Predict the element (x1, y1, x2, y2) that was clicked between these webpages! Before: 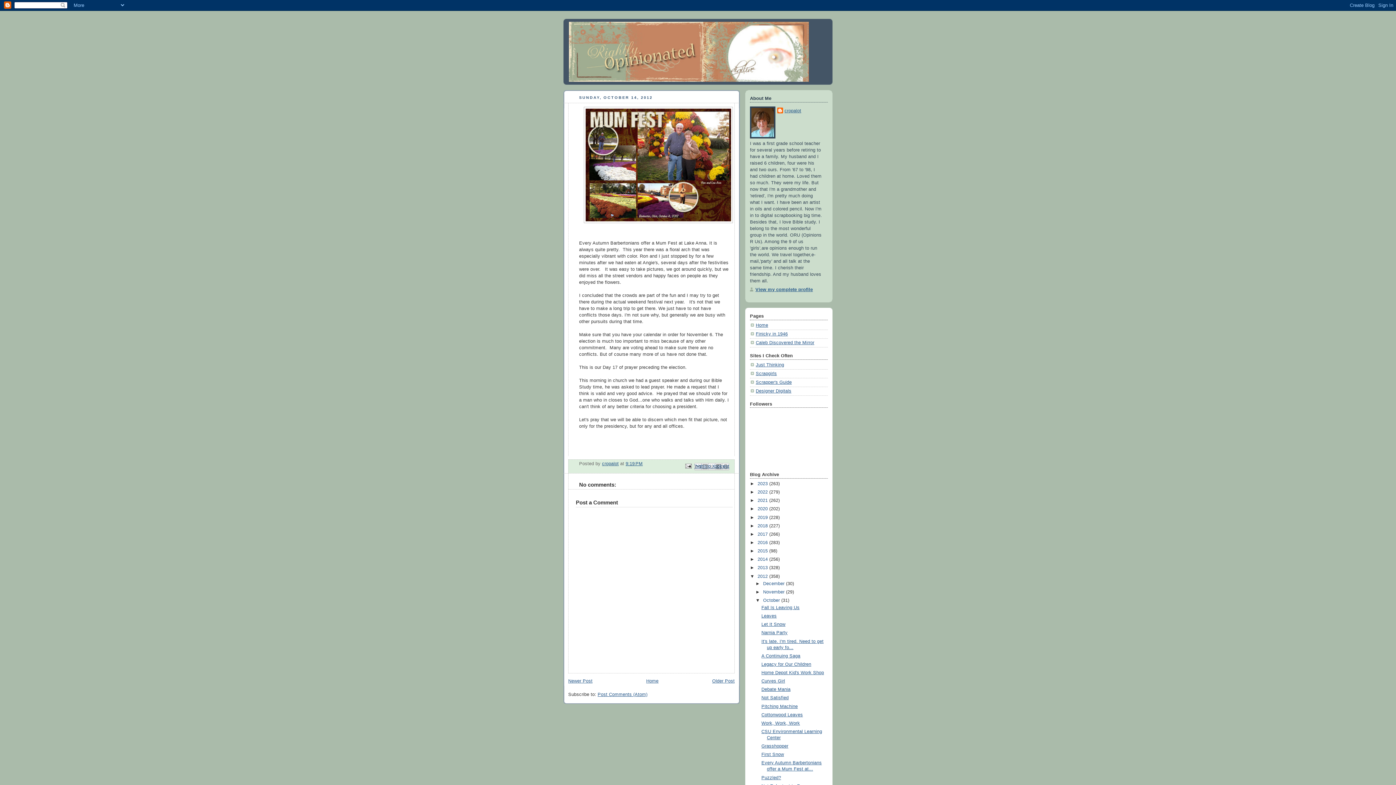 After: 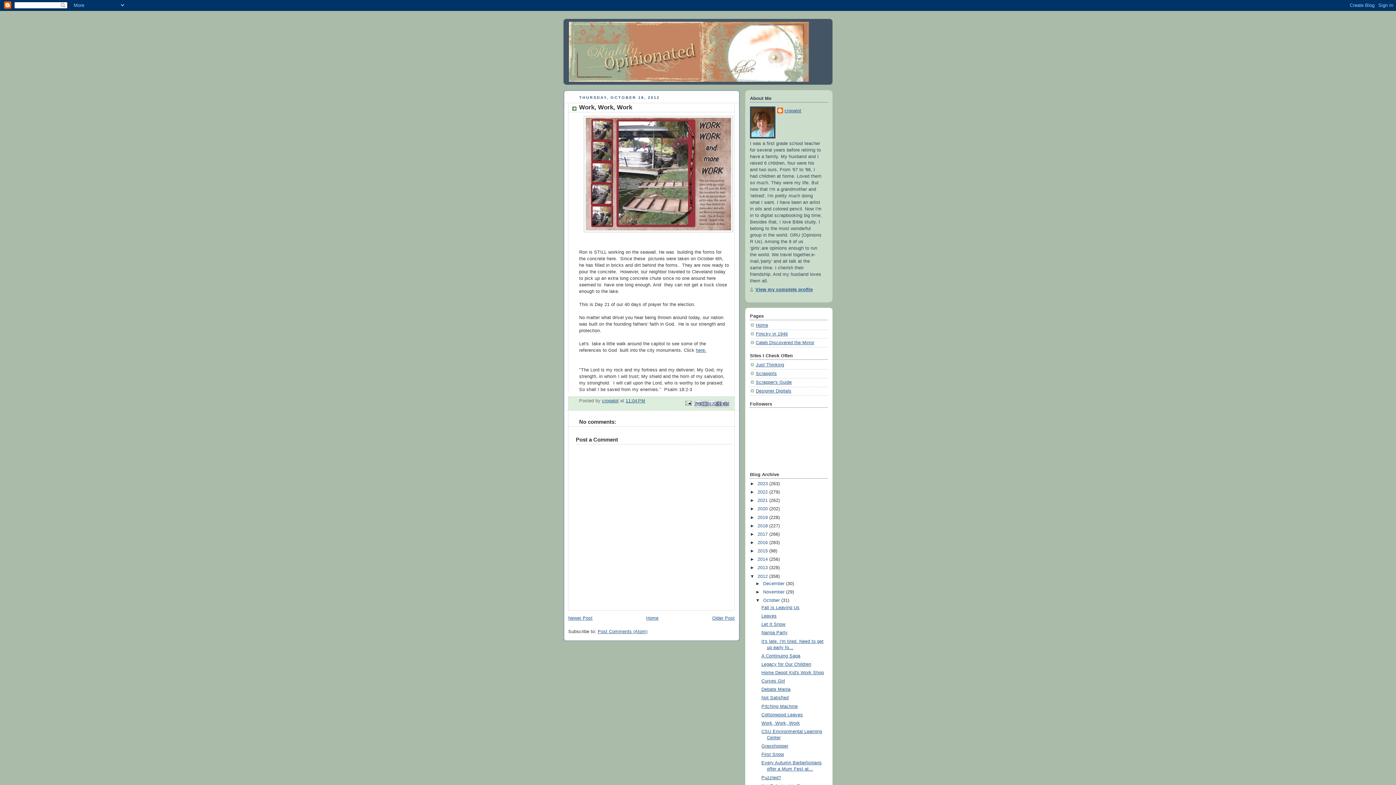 Action: label: Work, Work, Work bbox: (761, 721, 800, 726)